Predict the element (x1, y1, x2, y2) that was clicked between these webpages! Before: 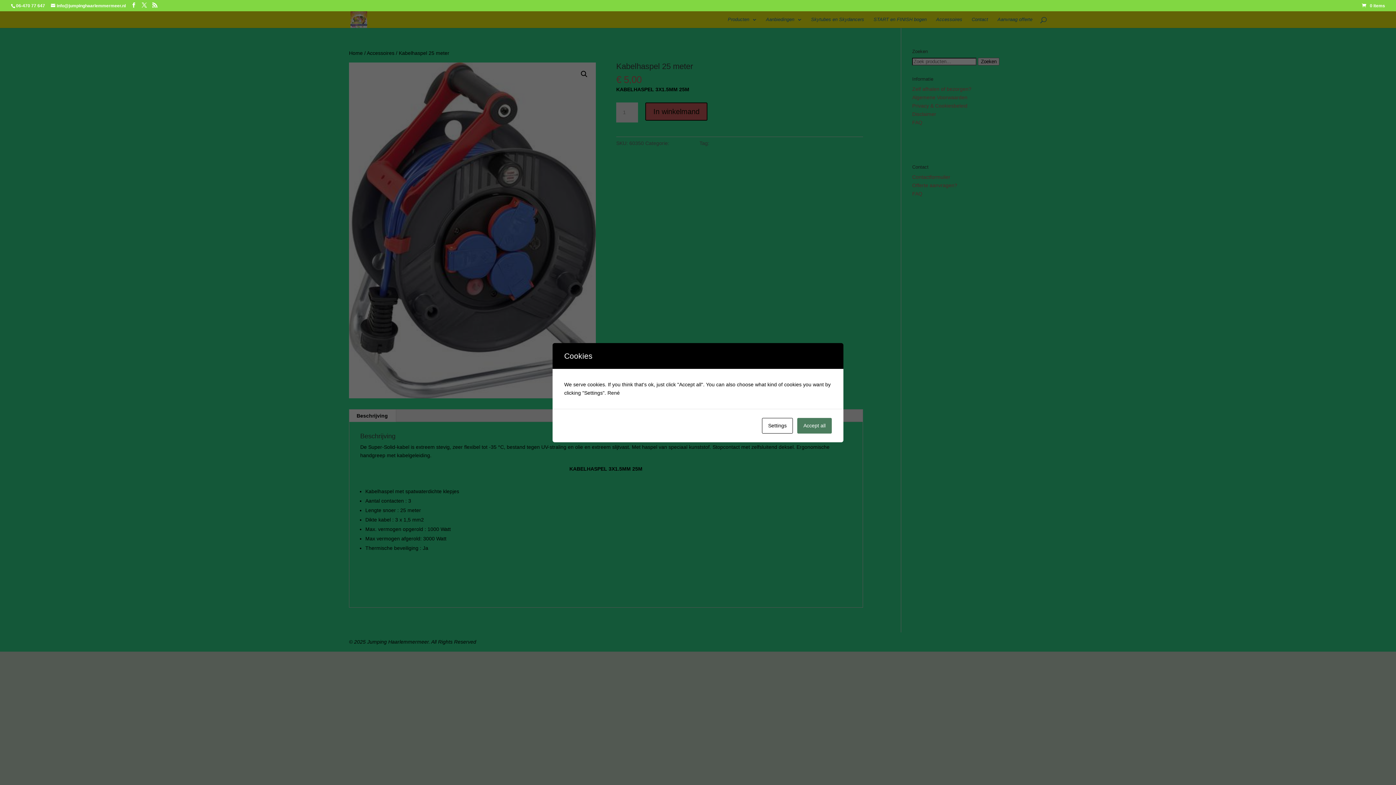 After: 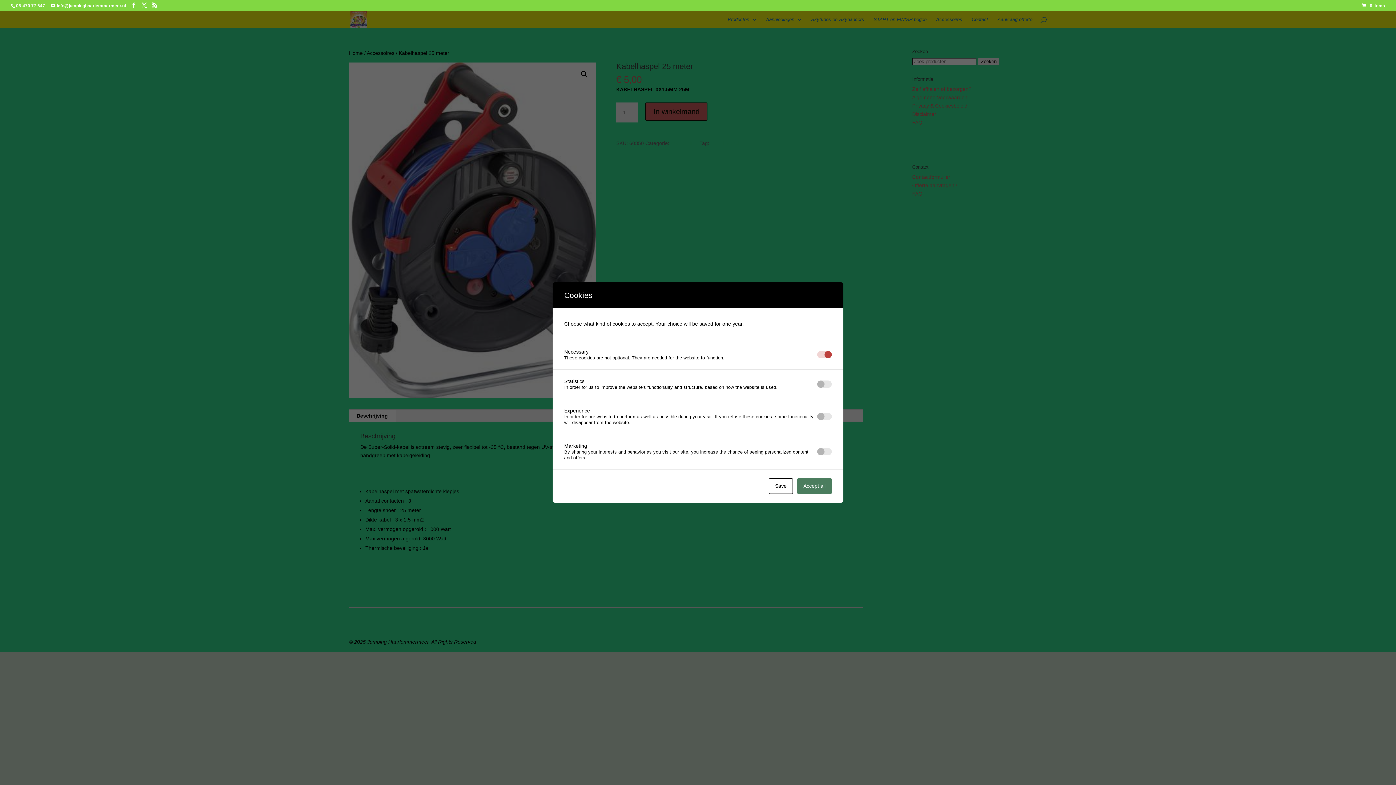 Action: bbox: (762, 418, 793, 433) label: Settings